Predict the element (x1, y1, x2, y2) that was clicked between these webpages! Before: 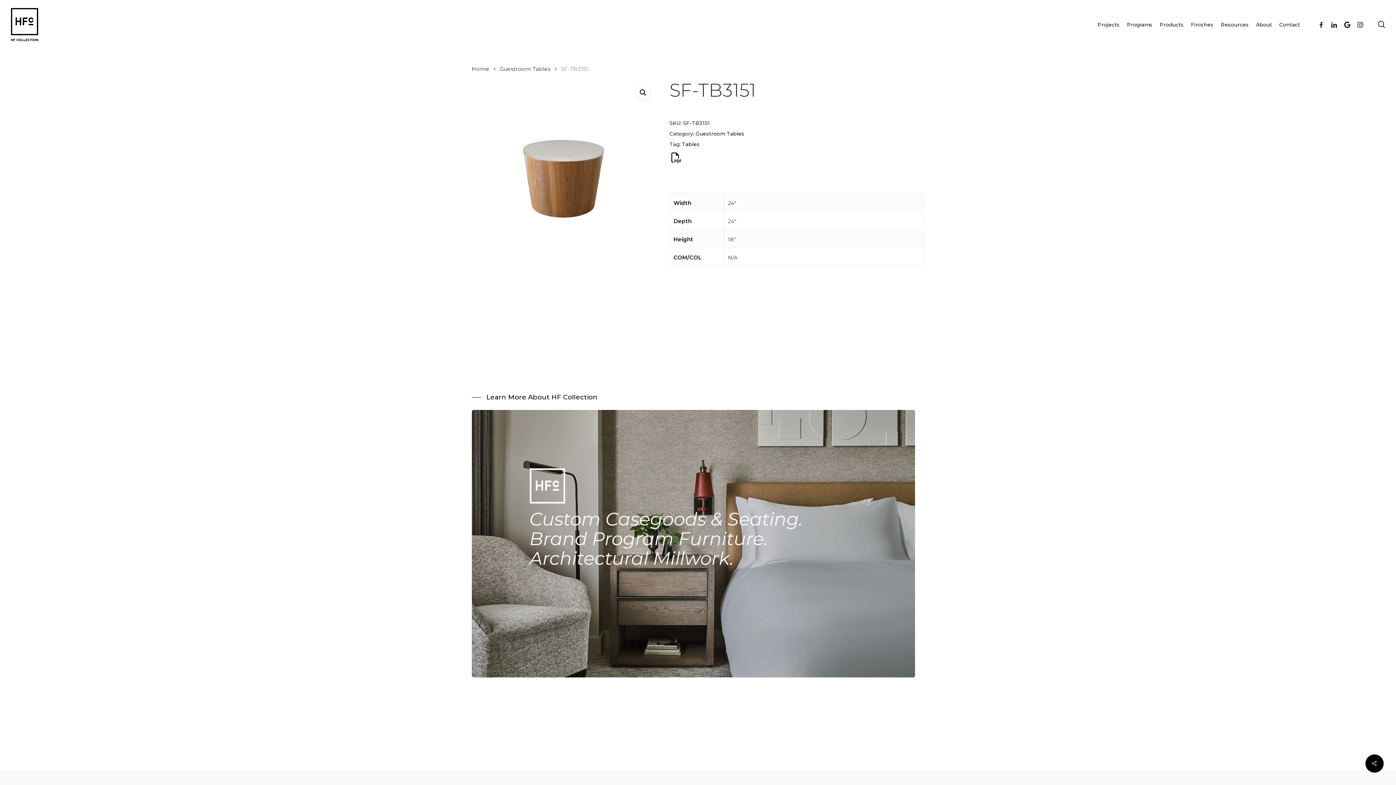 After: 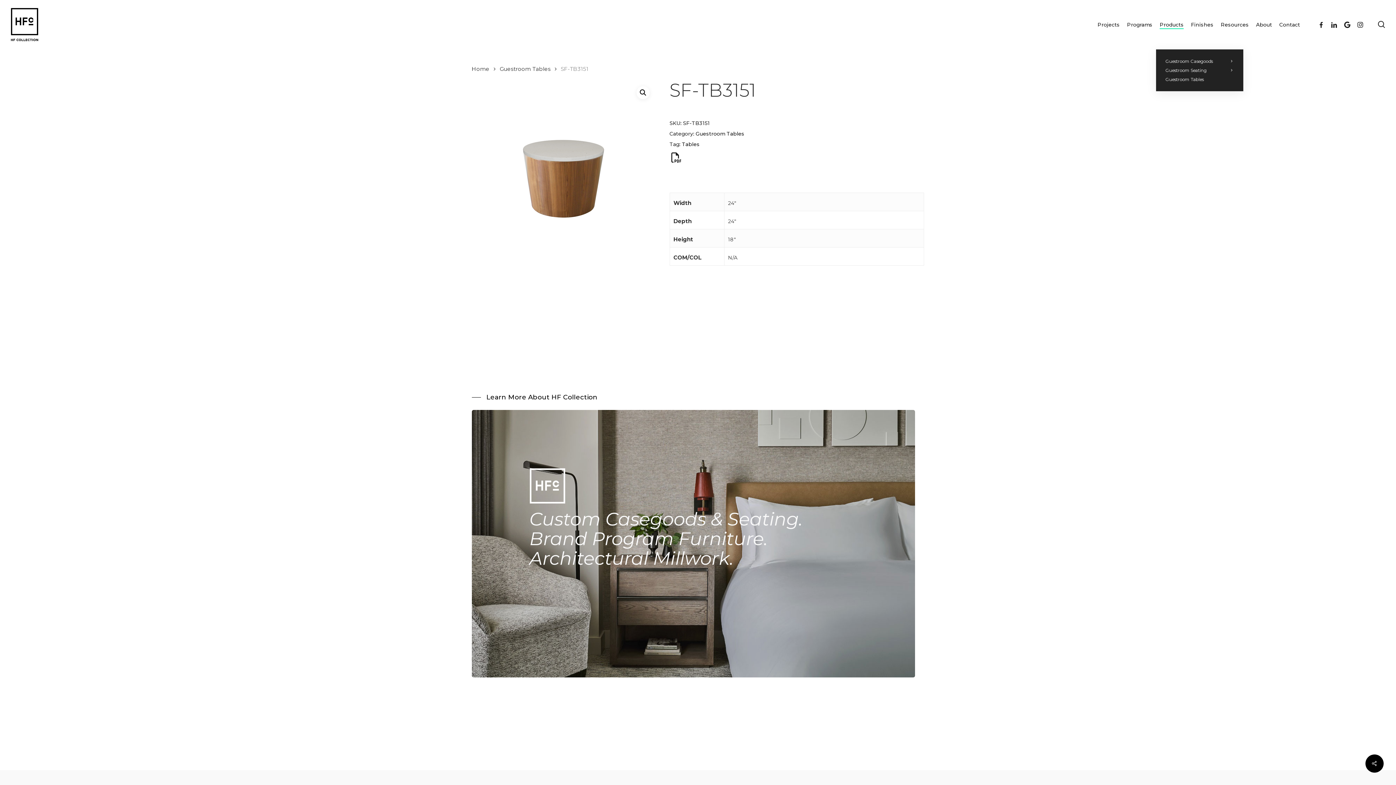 Action: bbox: (1160, 20, 1184, 28) label: Products